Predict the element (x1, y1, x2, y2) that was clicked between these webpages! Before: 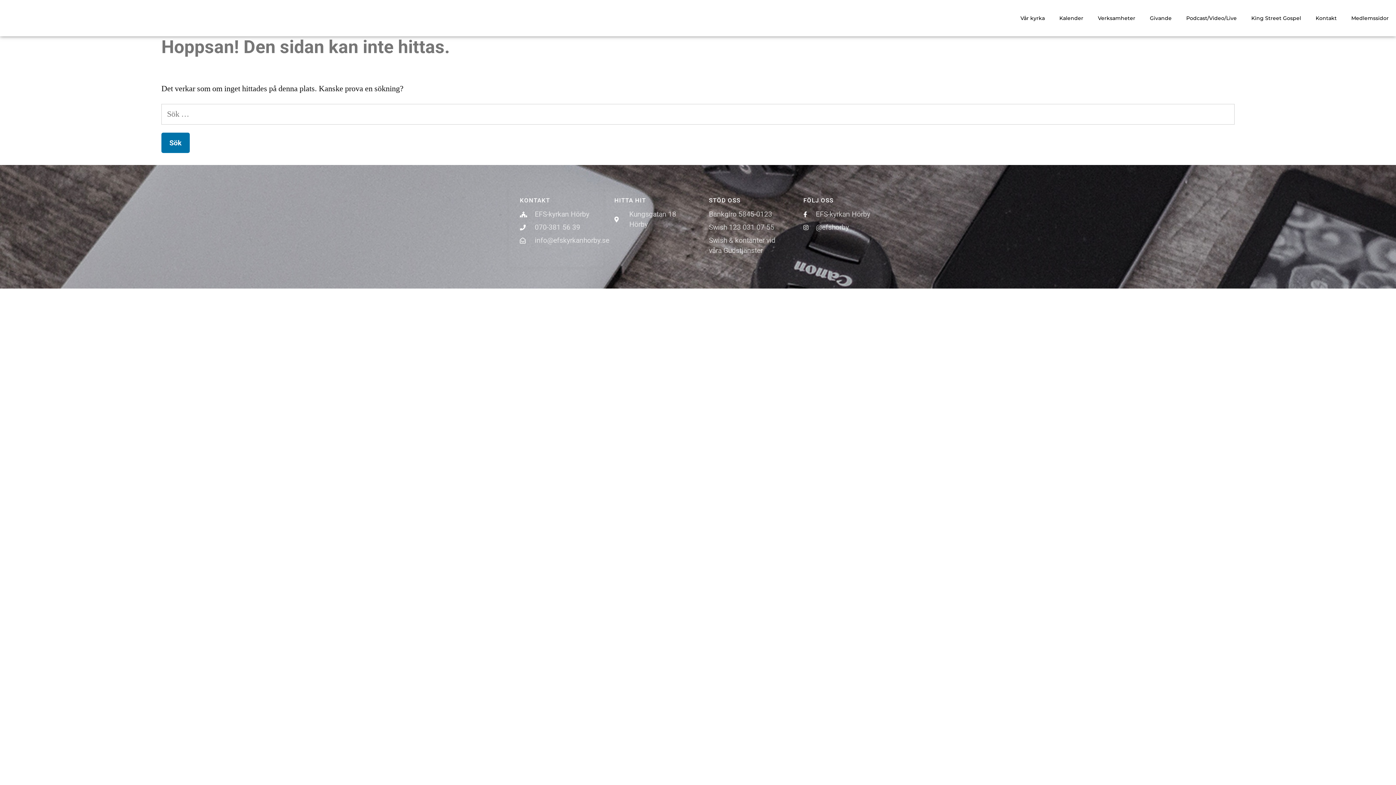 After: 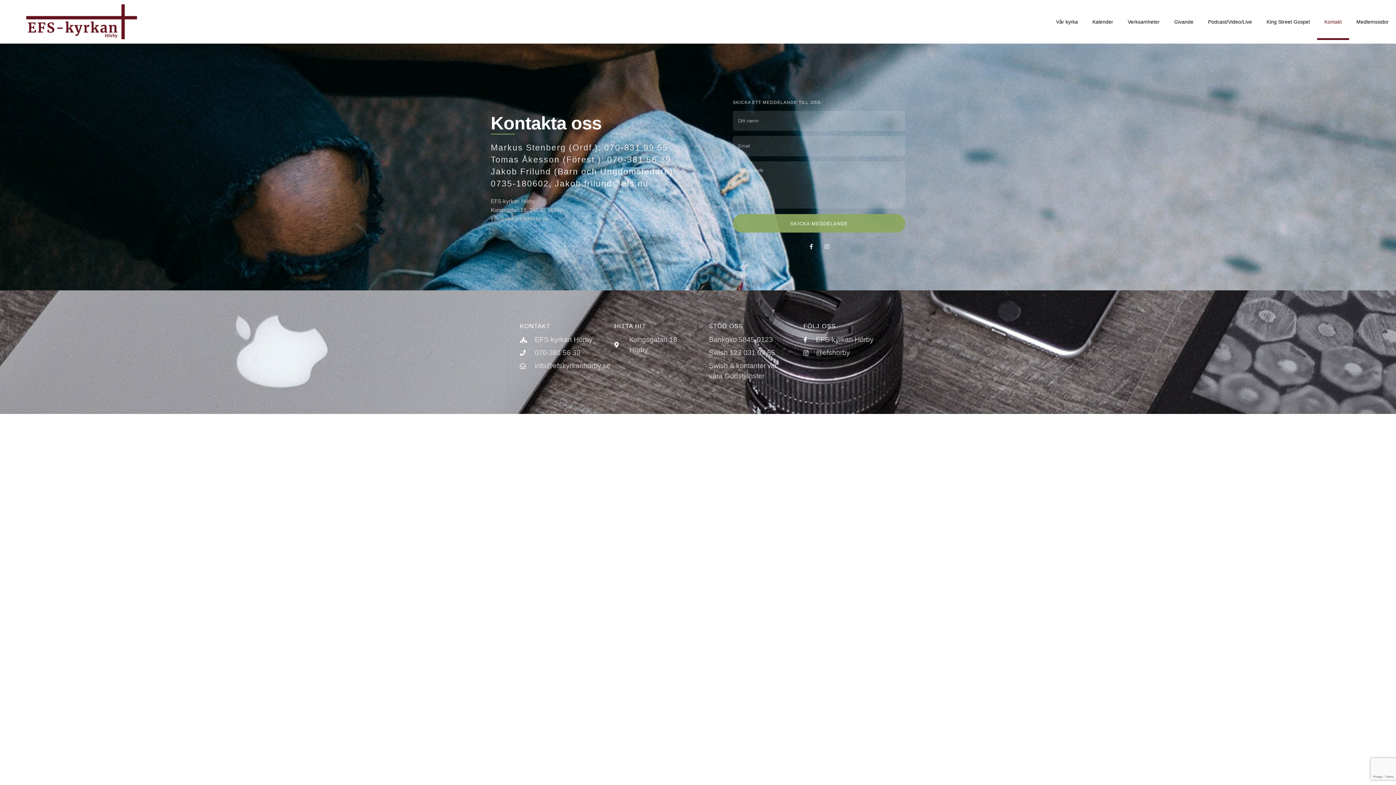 Action: label: Kontakt bbox: (1308, 0, 1344, 36)